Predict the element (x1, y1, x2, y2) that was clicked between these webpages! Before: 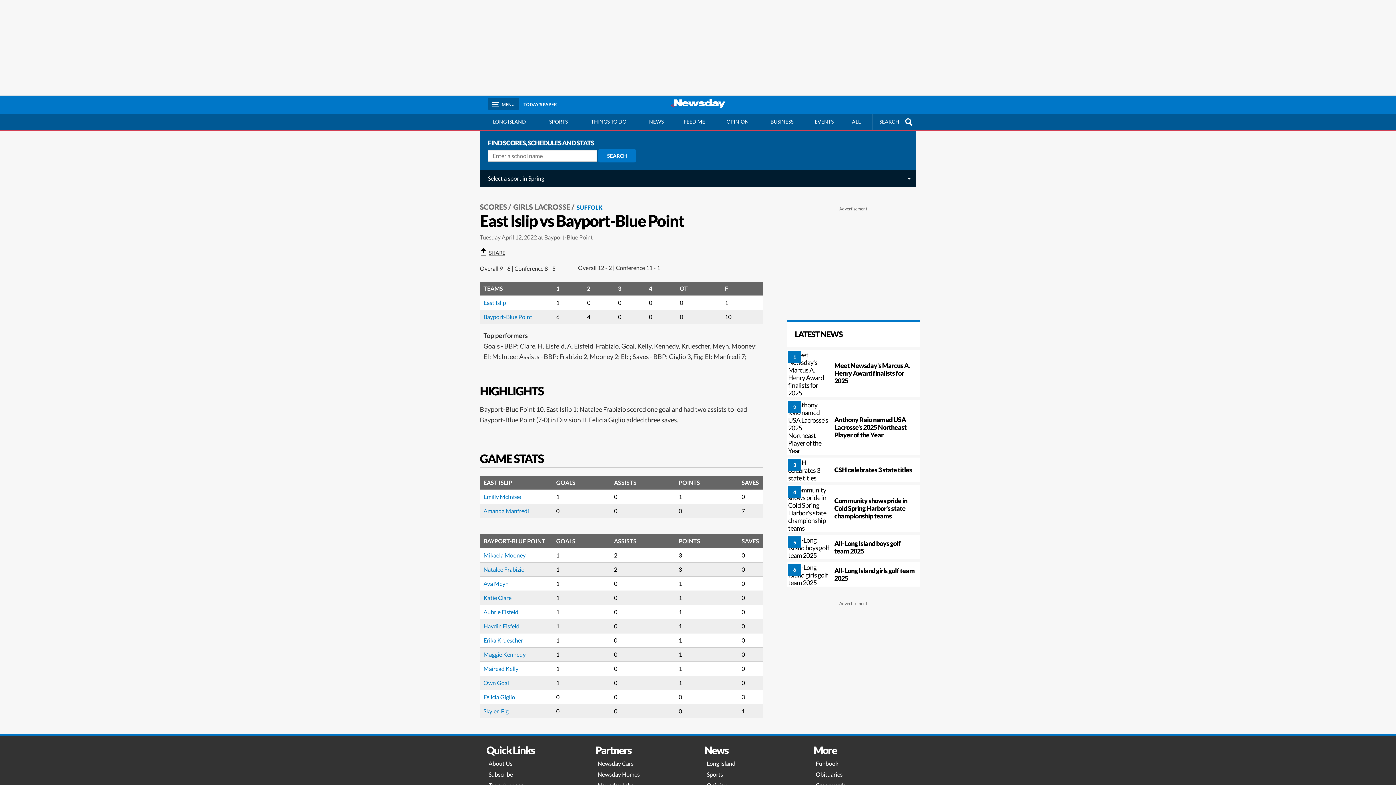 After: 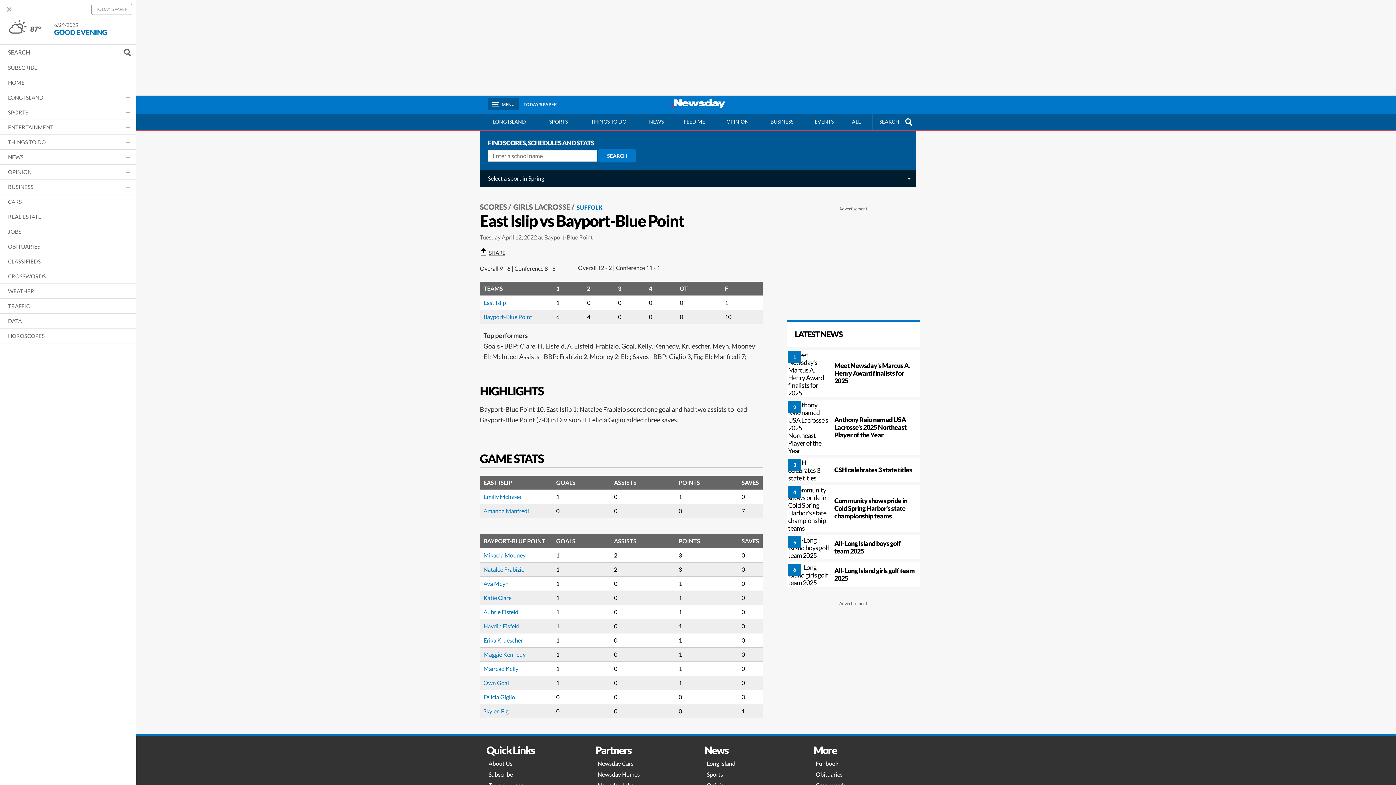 Action: label: MENU bbox: (488, 97, 519, 110)